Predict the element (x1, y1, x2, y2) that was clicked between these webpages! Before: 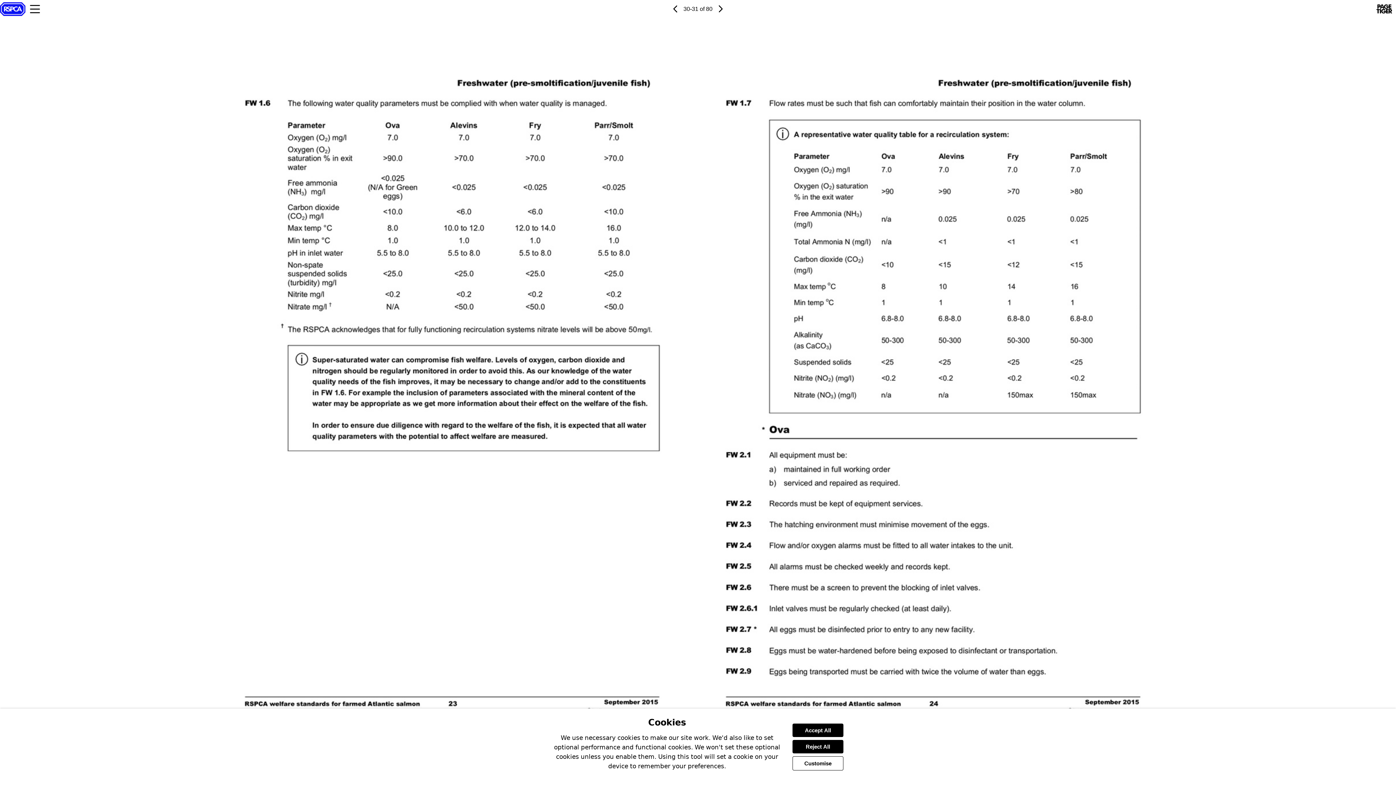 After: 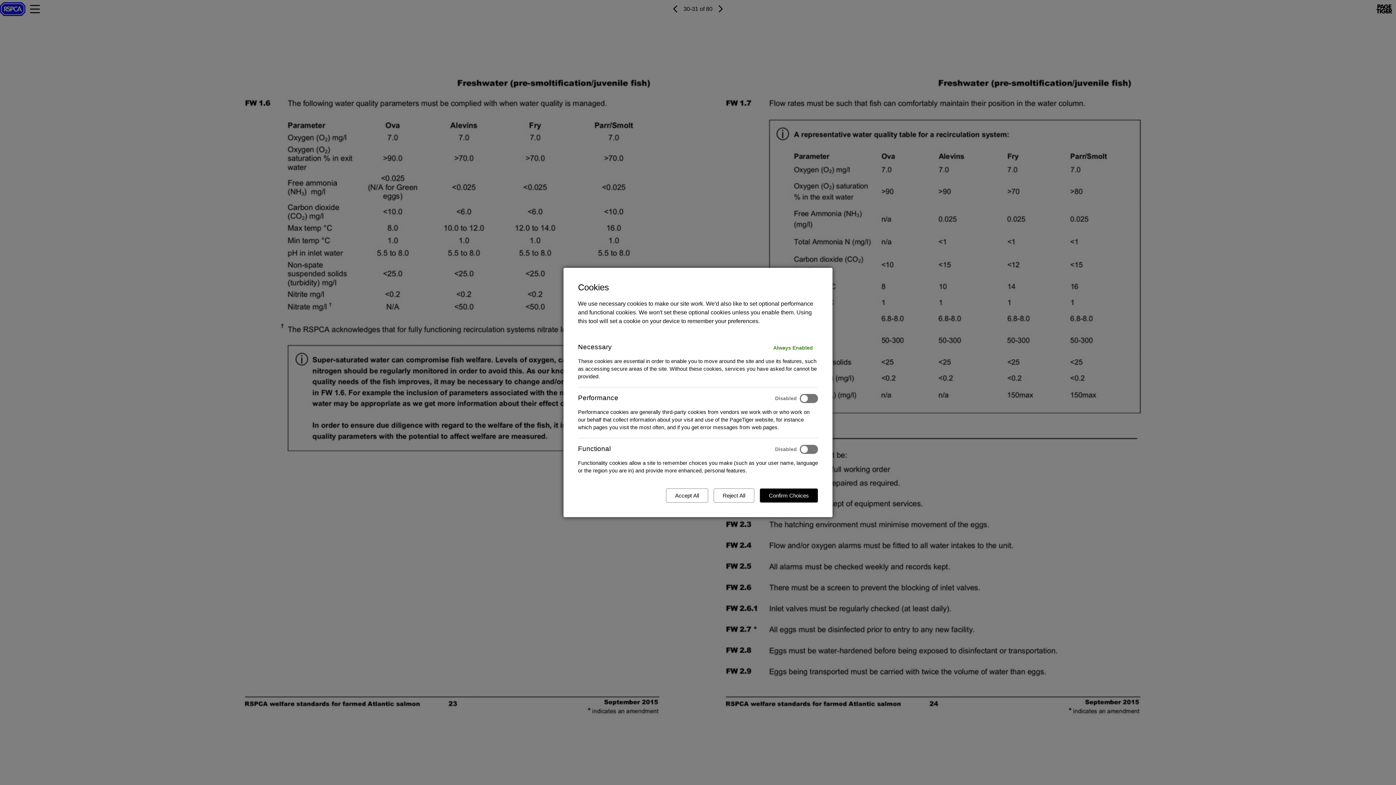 Action: label: Customise cookies bbox: (792, 756, 843, 770)